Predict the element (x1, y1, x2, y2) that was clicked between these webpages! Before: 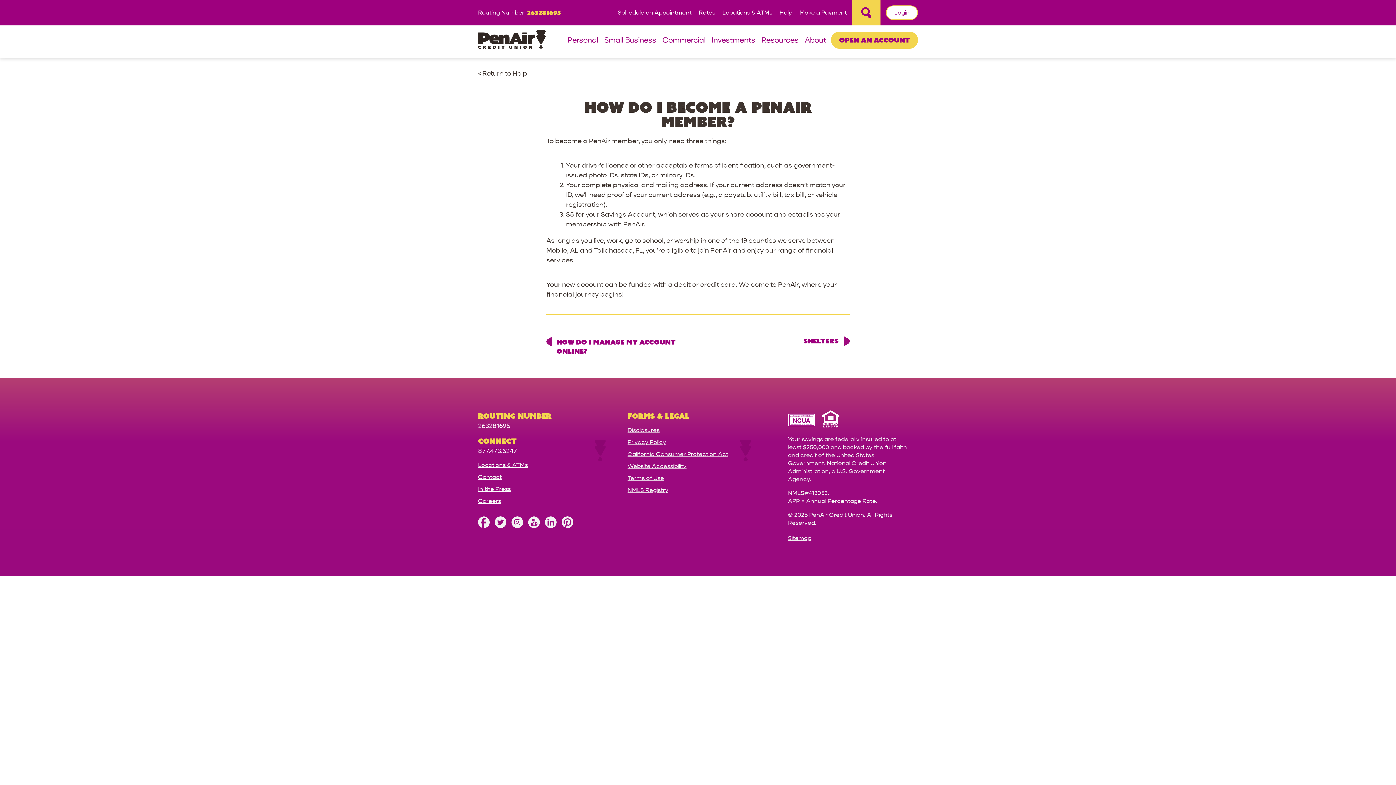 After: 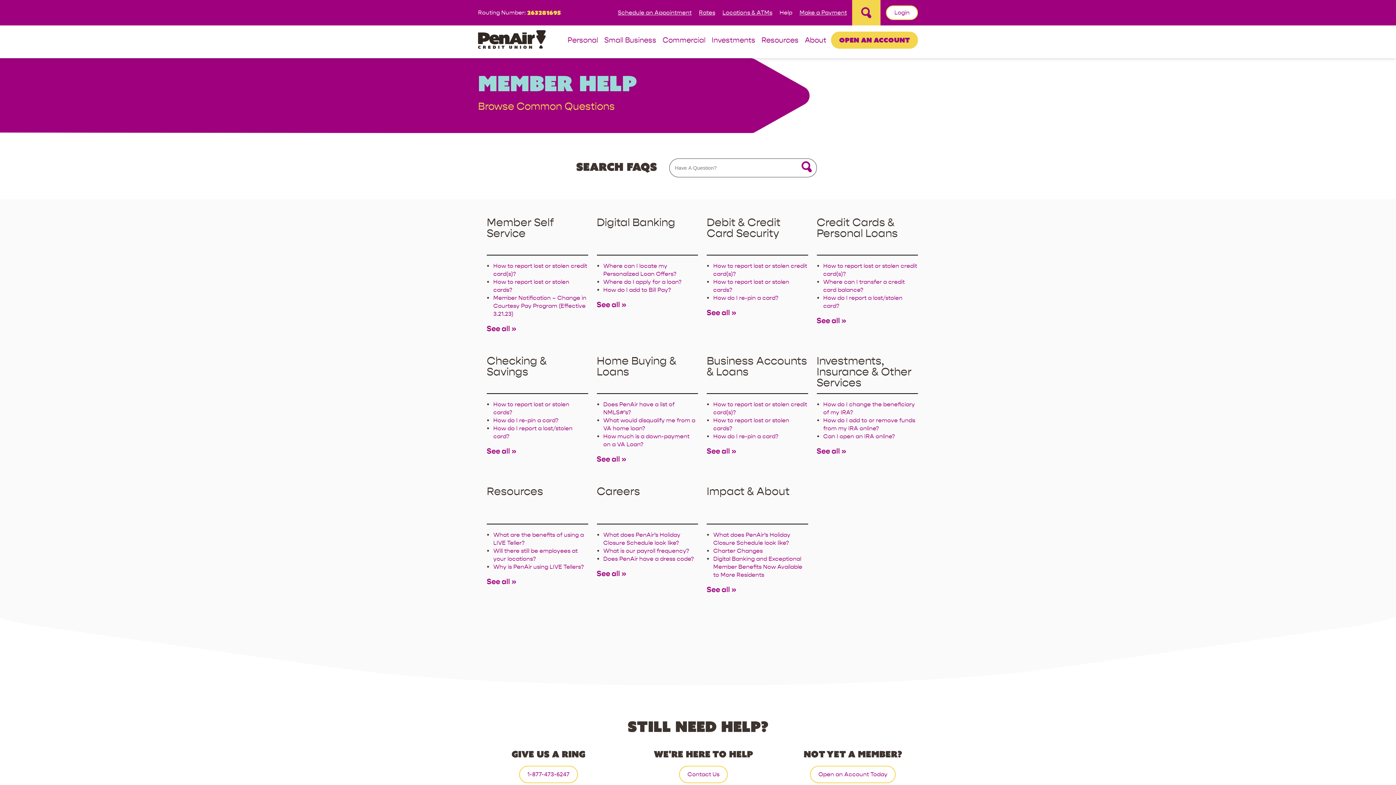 Action: bbox: (478, 69, 527, 77) label: < Return to Help